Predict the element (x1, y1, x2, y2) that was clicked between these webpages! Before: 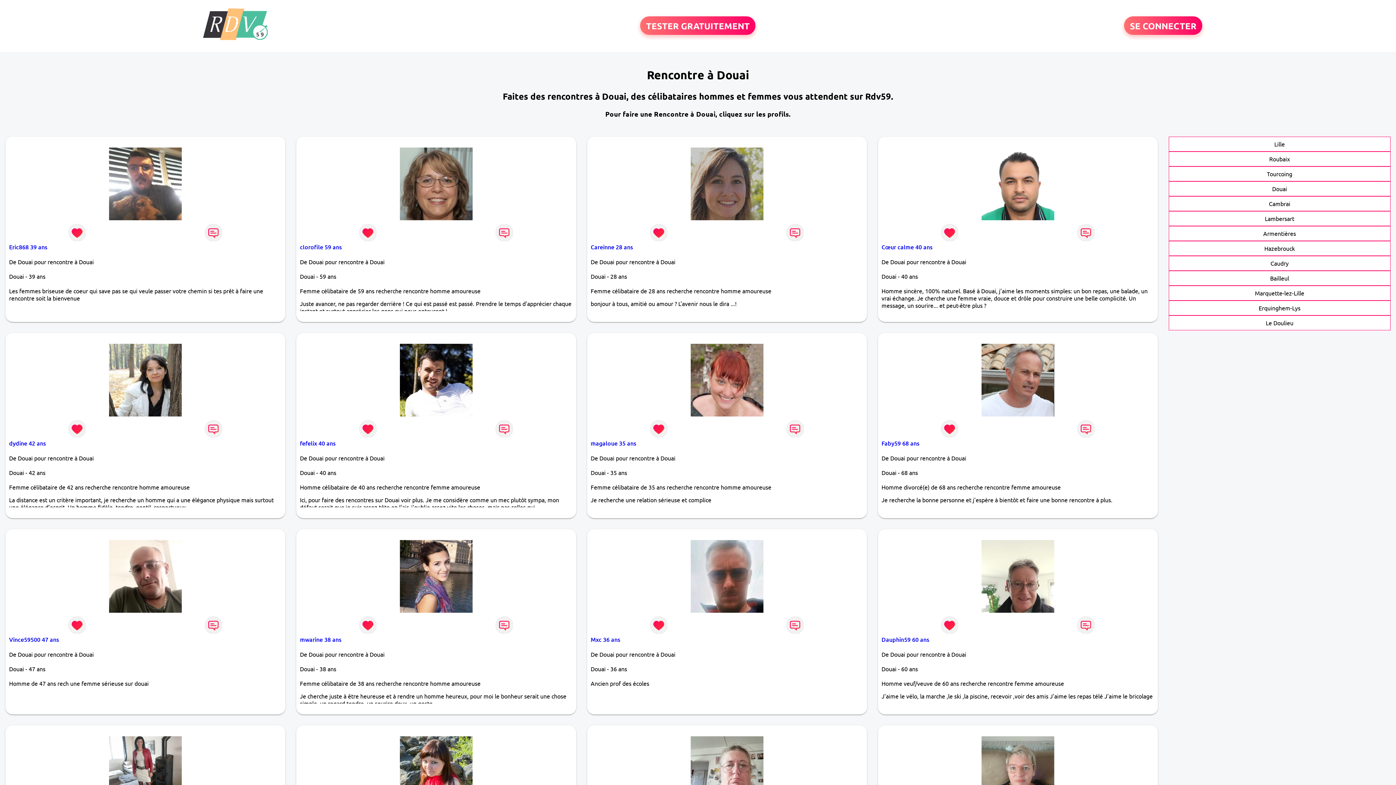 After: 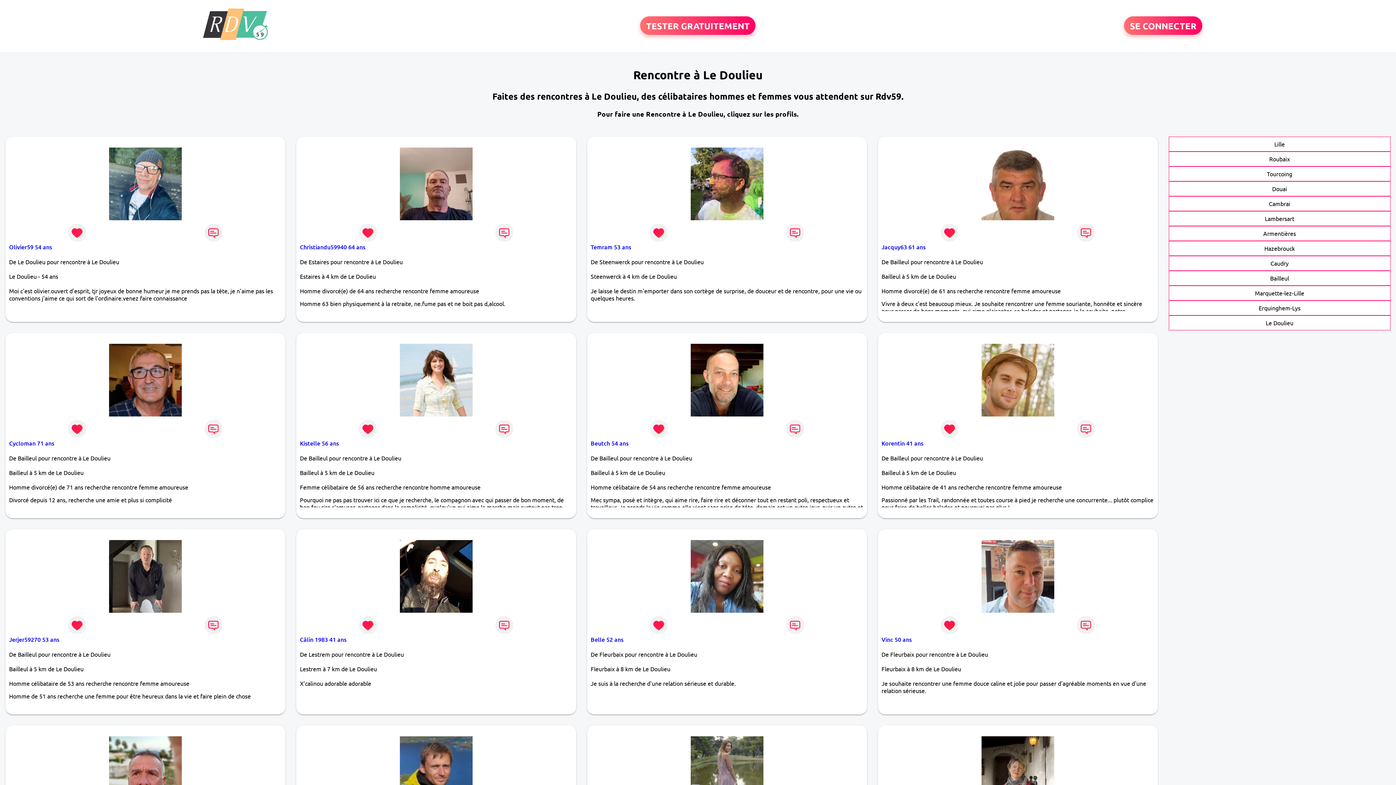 Action: bbox: (1266, 319, 1293, 326) label: Le Doulieu